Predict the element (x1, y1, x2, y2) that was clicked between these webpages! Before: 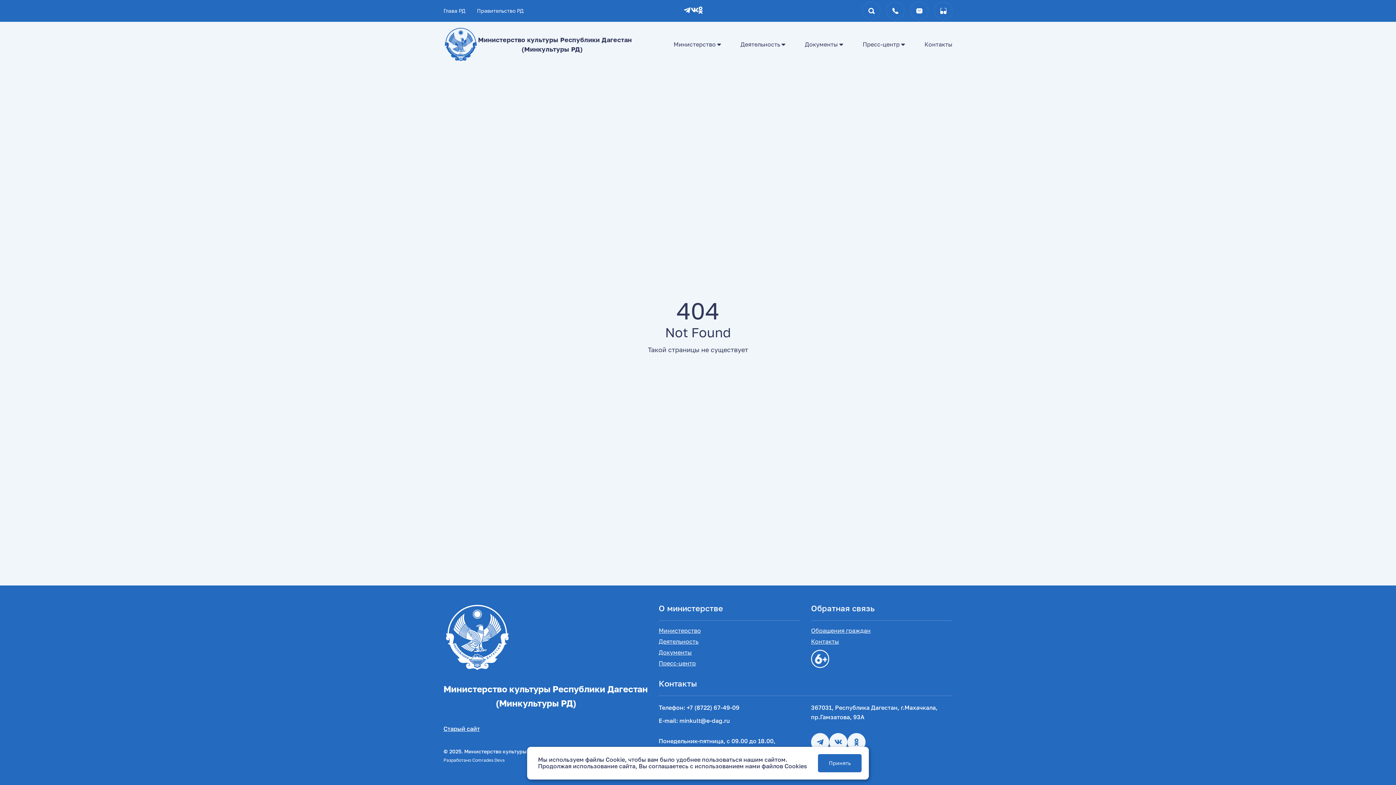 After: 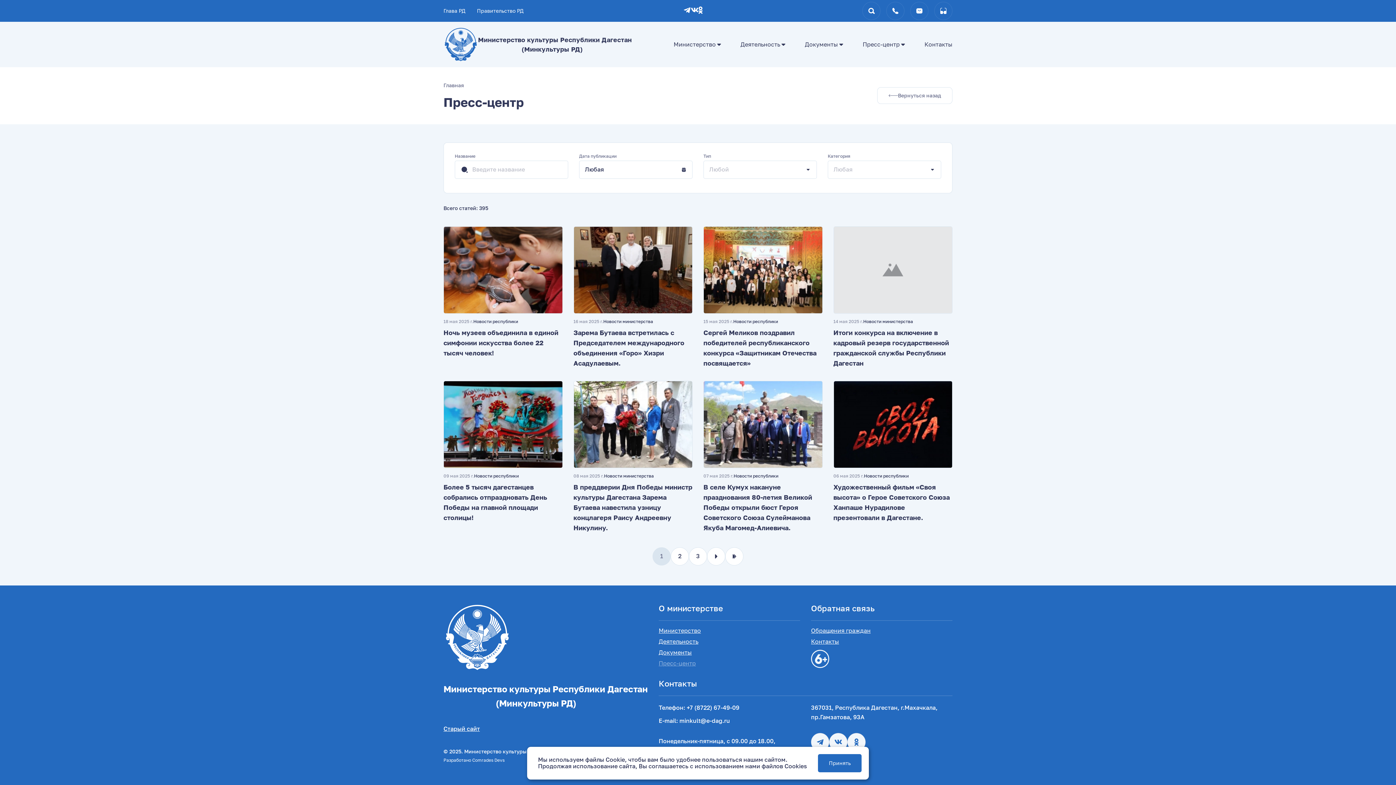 Action: label: Пресс-центр bbox: (658, 661, 696, 666)